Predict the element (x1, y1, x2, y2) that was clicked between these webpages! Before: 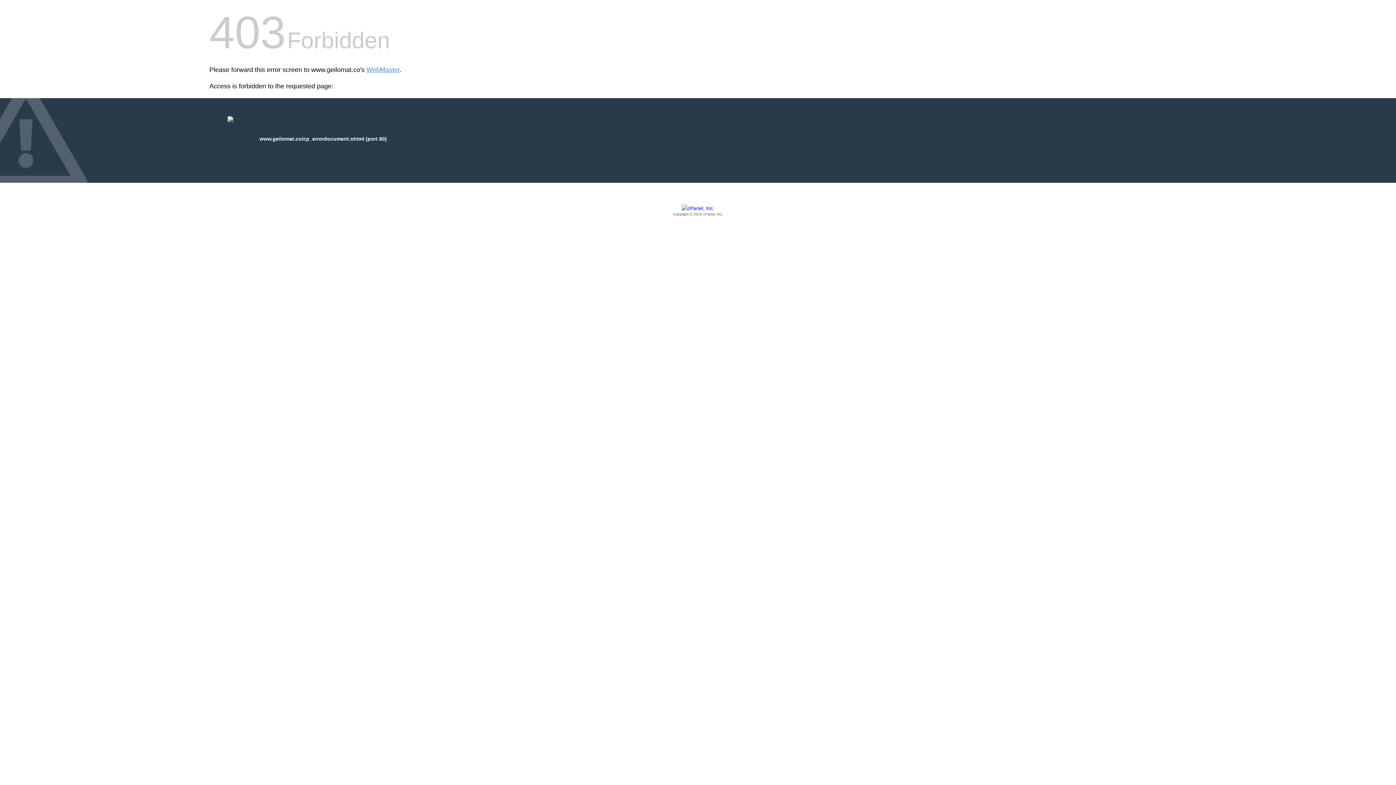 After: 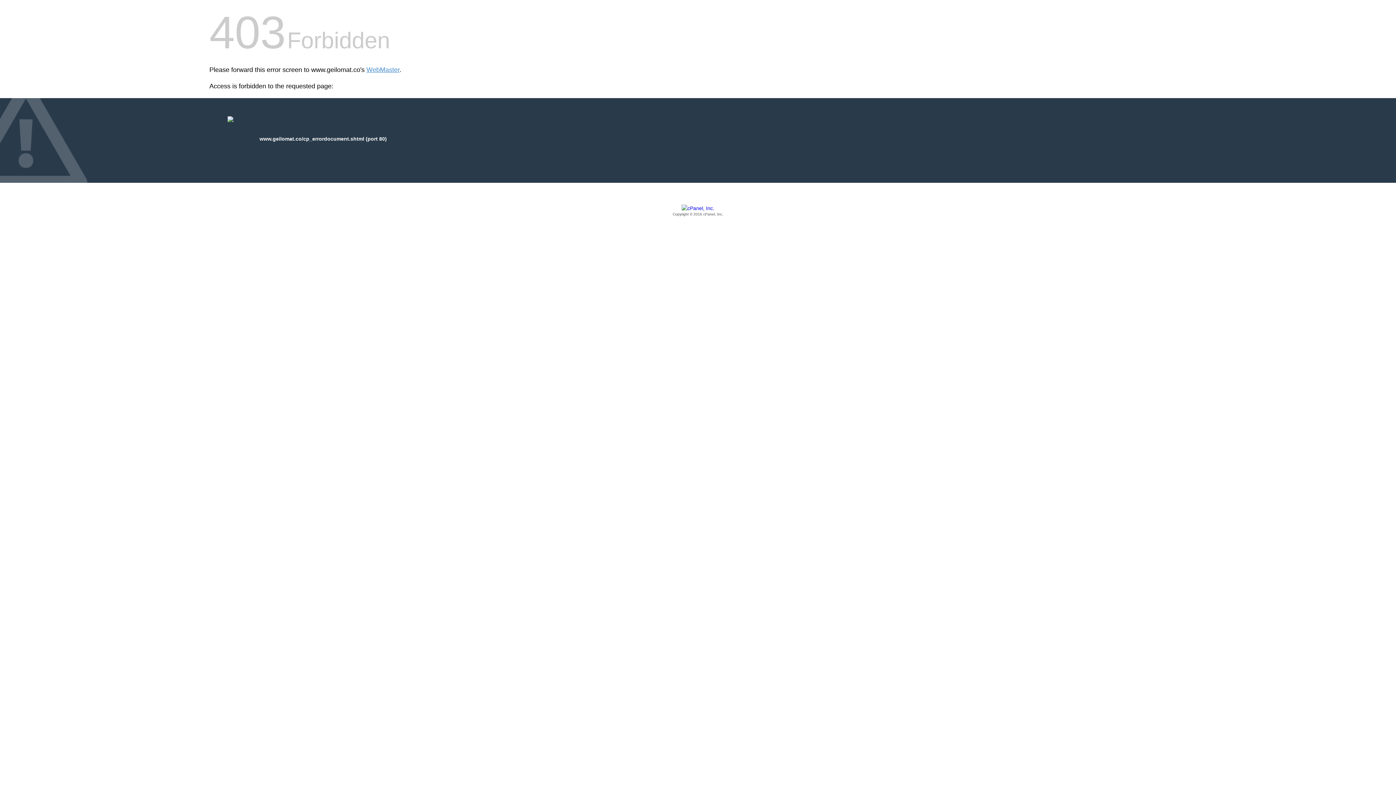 Action: bbox: (209, 205, 1186, 217) label: Copyright © 2016 cPanel, Inc.